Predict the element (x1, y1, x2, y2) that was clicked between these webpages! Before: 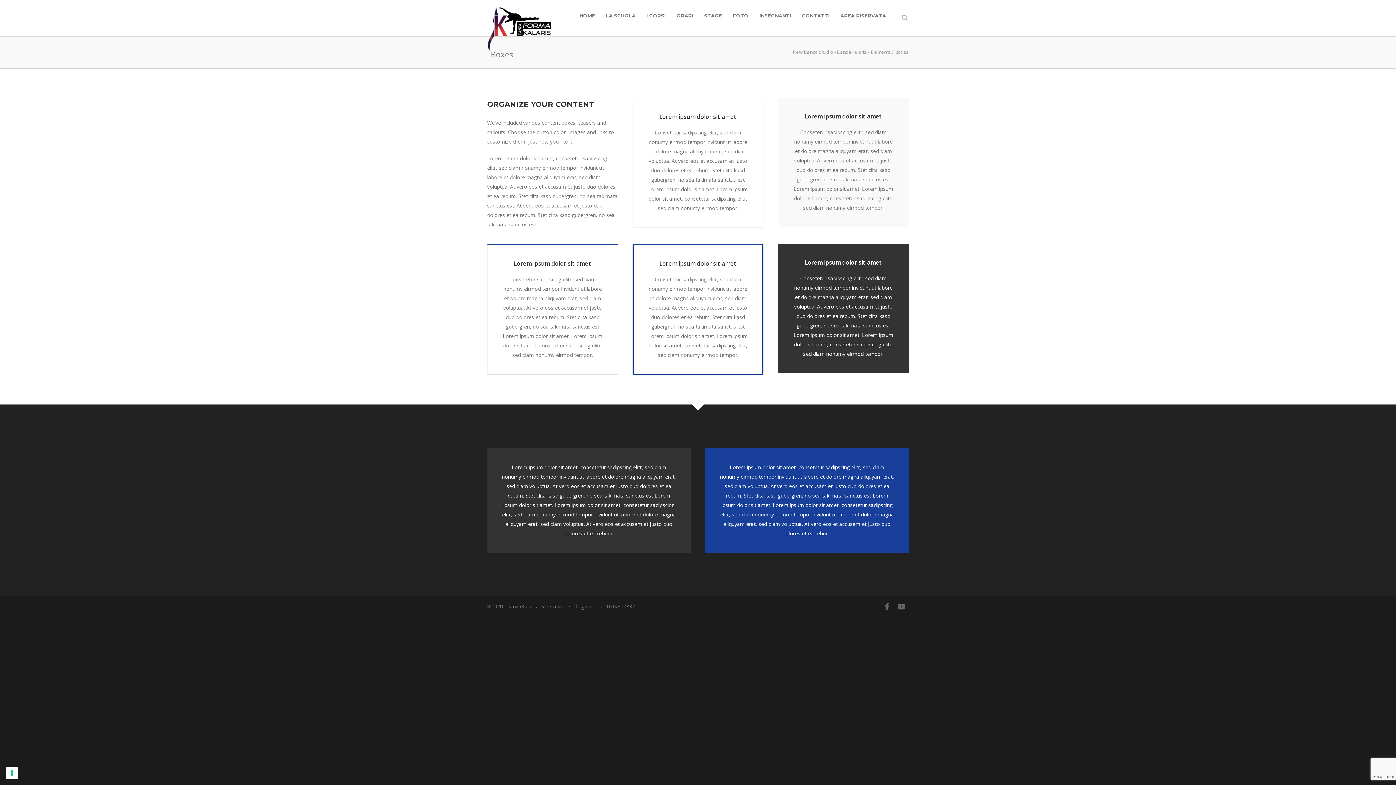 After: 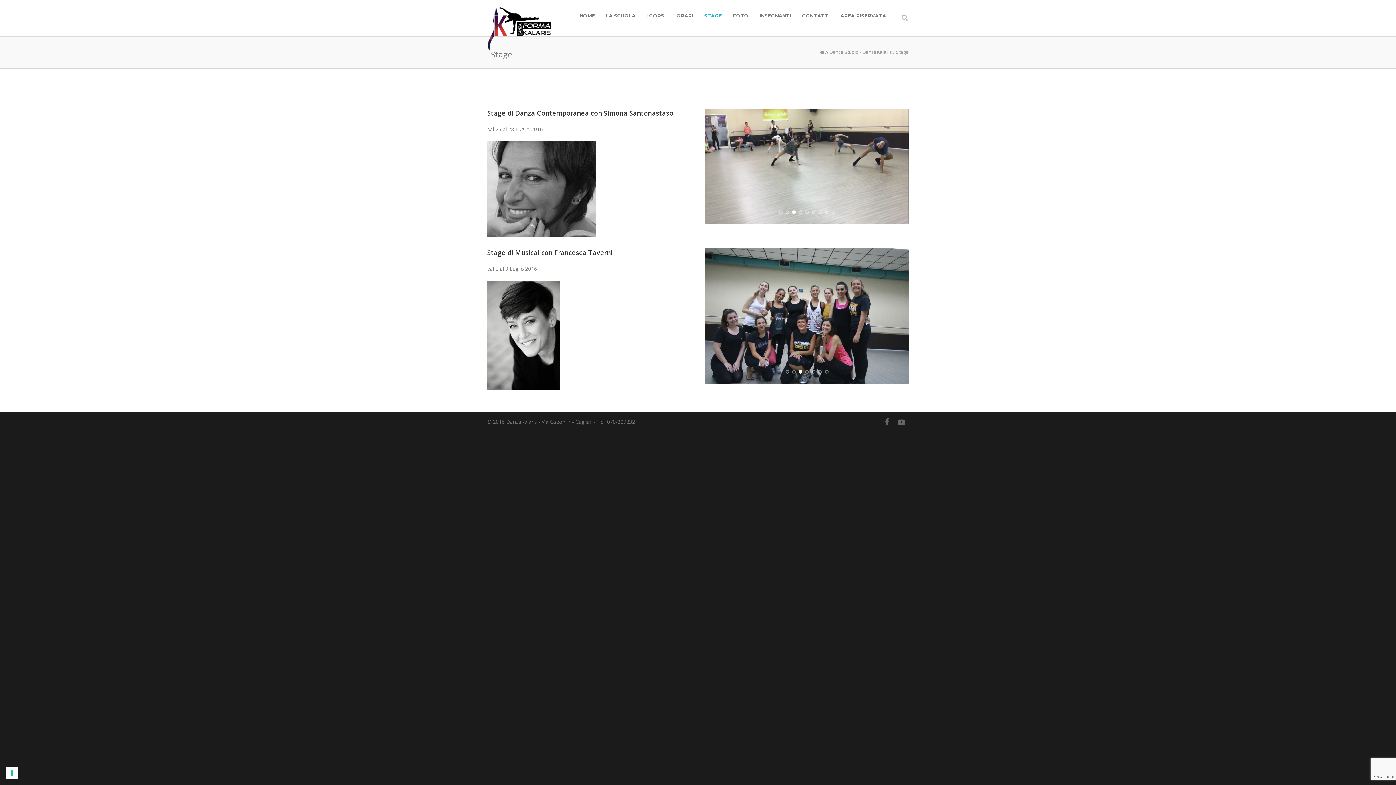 Action: bbox: (698, 12, 727, 18) label: STAGE